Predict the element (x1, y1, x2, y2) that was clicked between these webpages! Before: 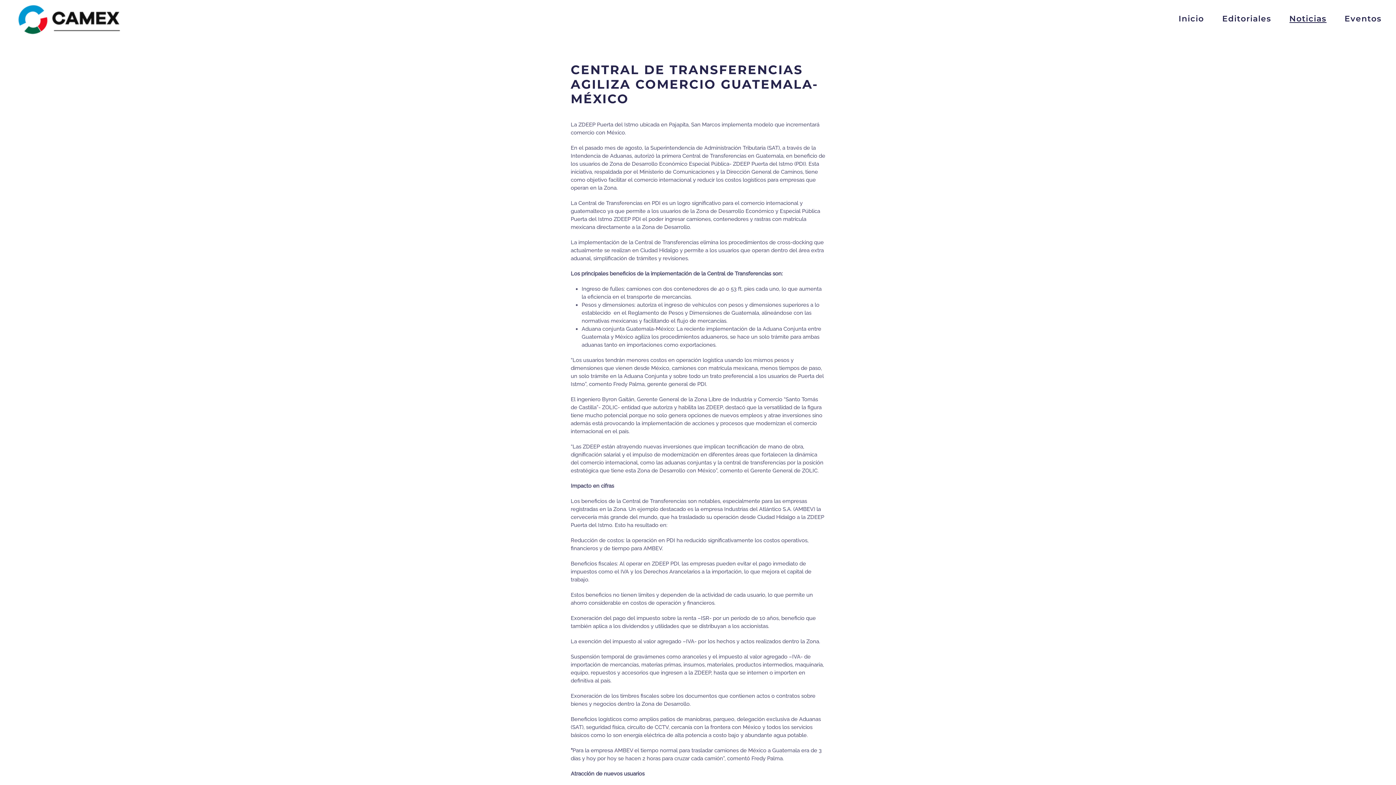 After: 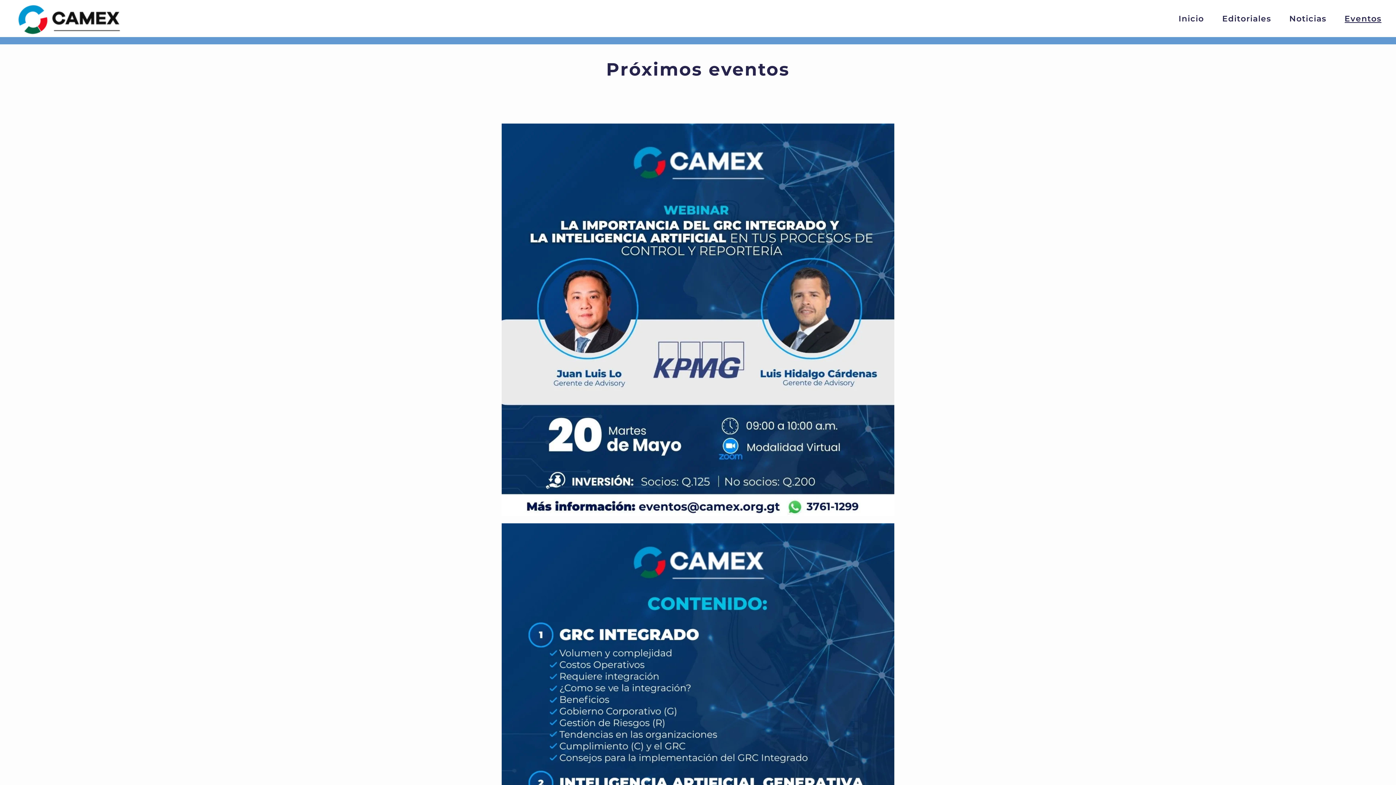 Action: label: Eventos bbox: (1335, 0, 1390, 36)